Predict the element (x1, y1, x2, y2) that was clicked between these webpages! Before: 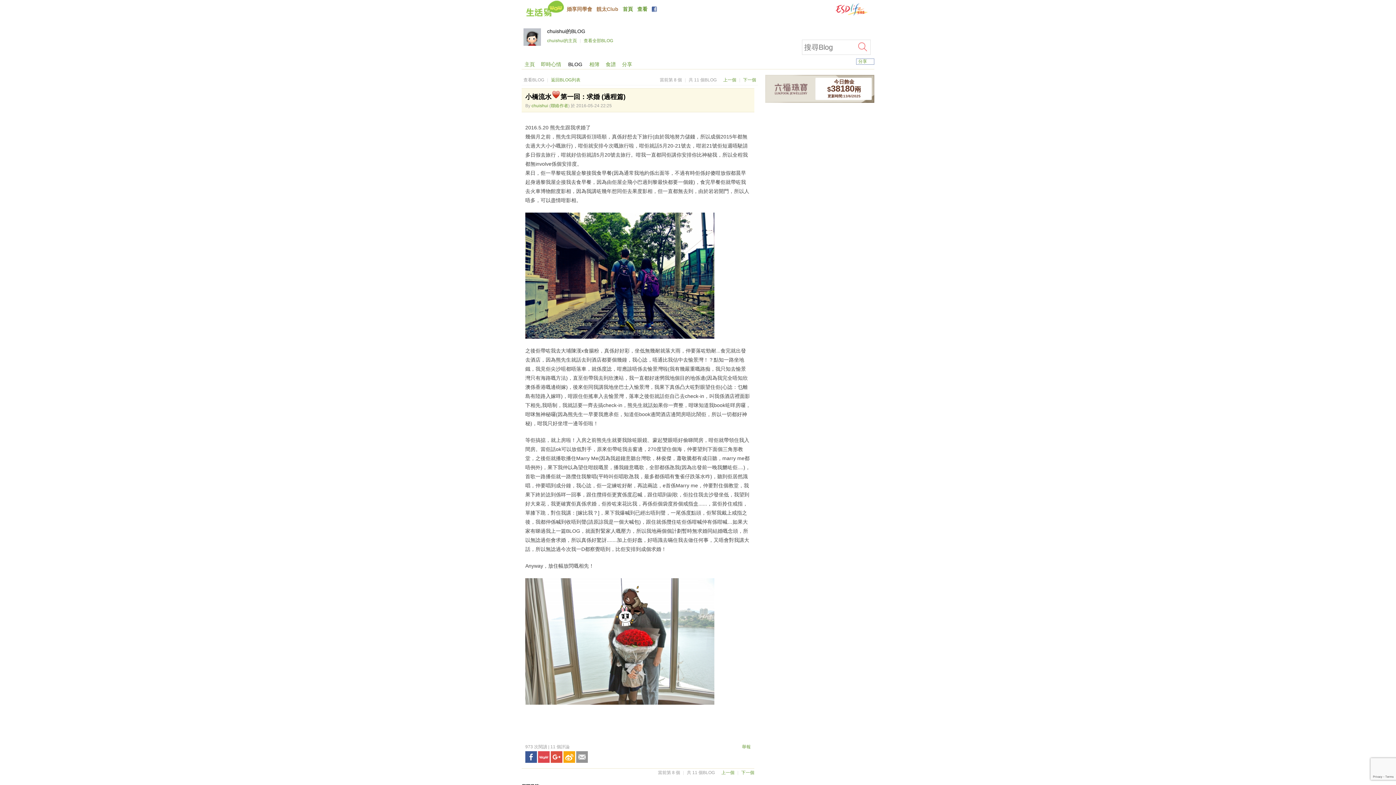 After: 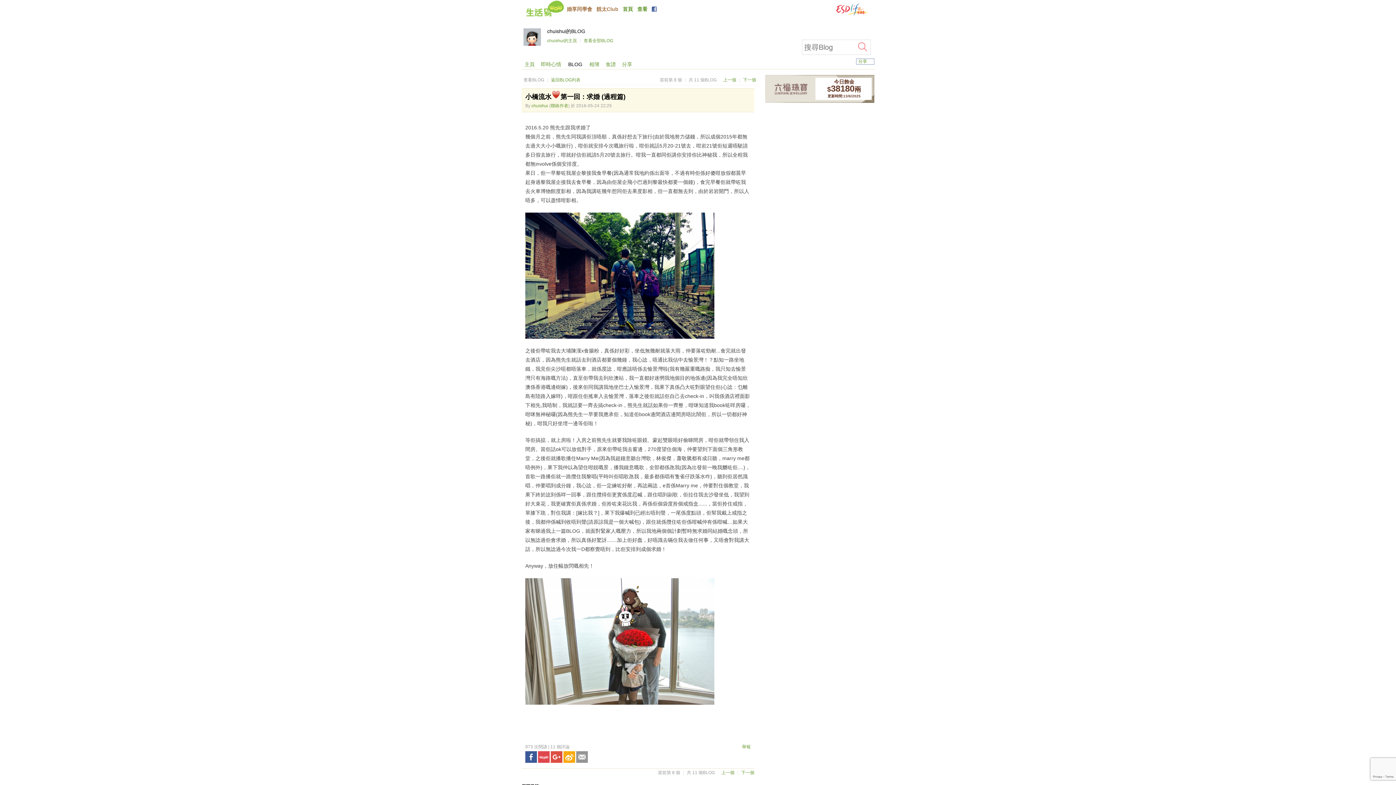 Action: bbox: (576, 759, 588, 764)